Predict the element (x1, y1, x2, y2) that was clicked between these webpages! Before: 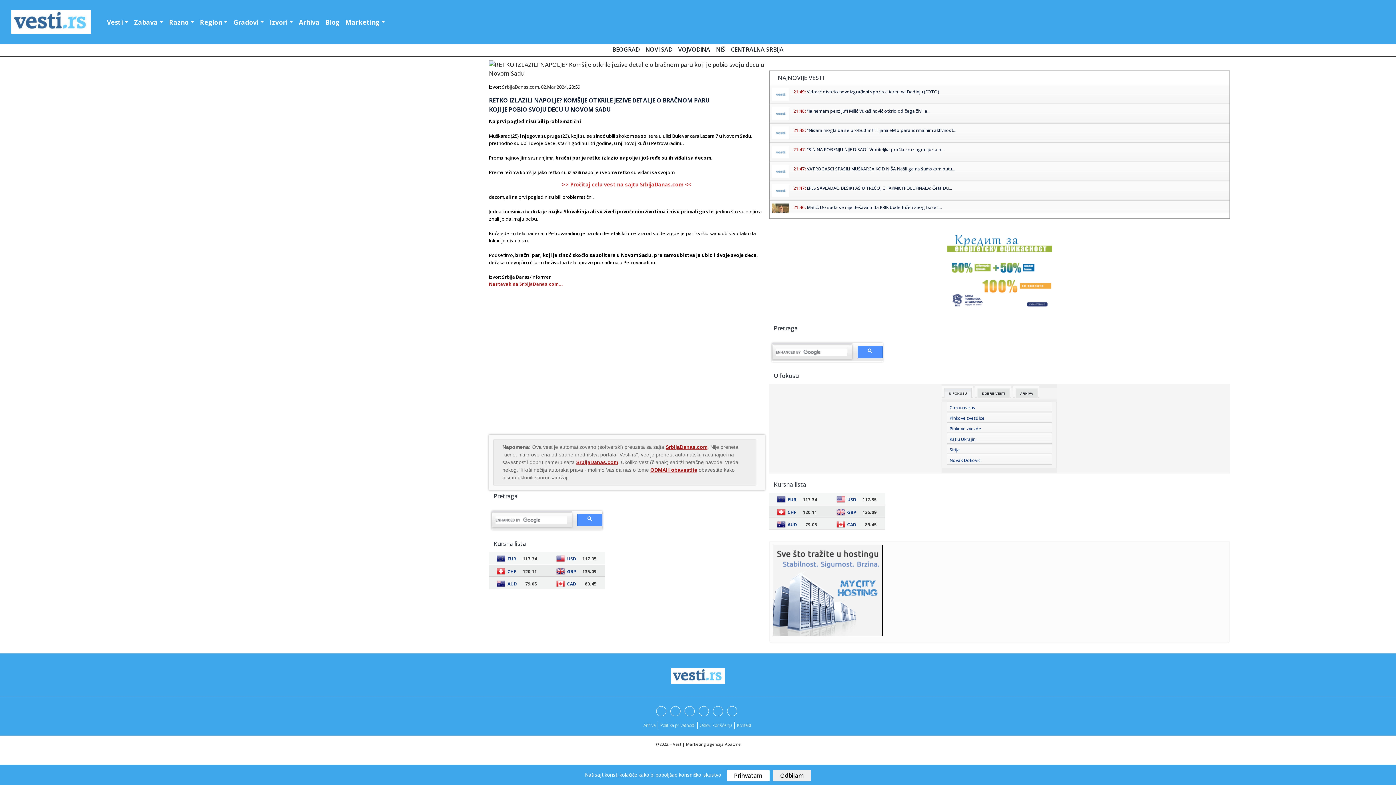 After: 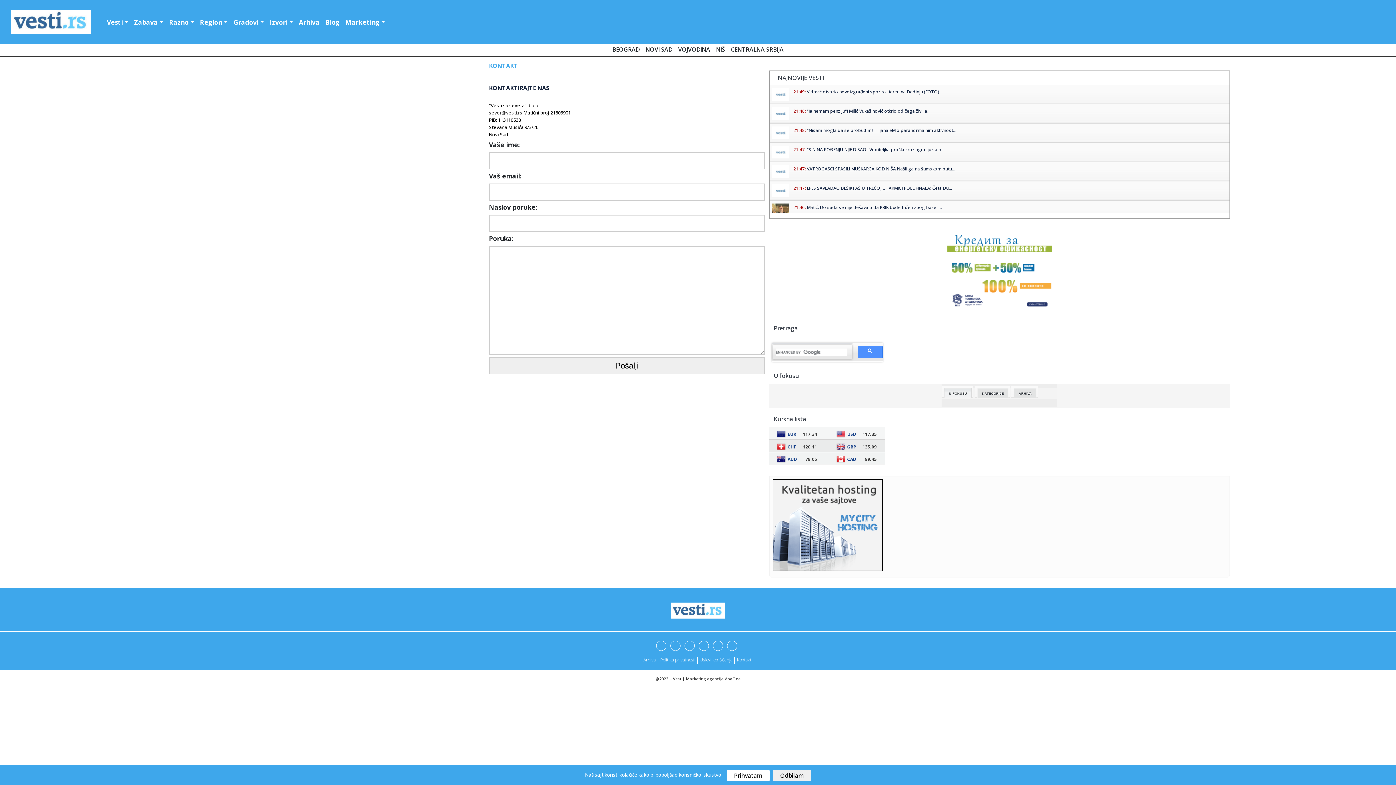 Action: label: ODMAH obavestite bbox: (650, 467, 697, 473)